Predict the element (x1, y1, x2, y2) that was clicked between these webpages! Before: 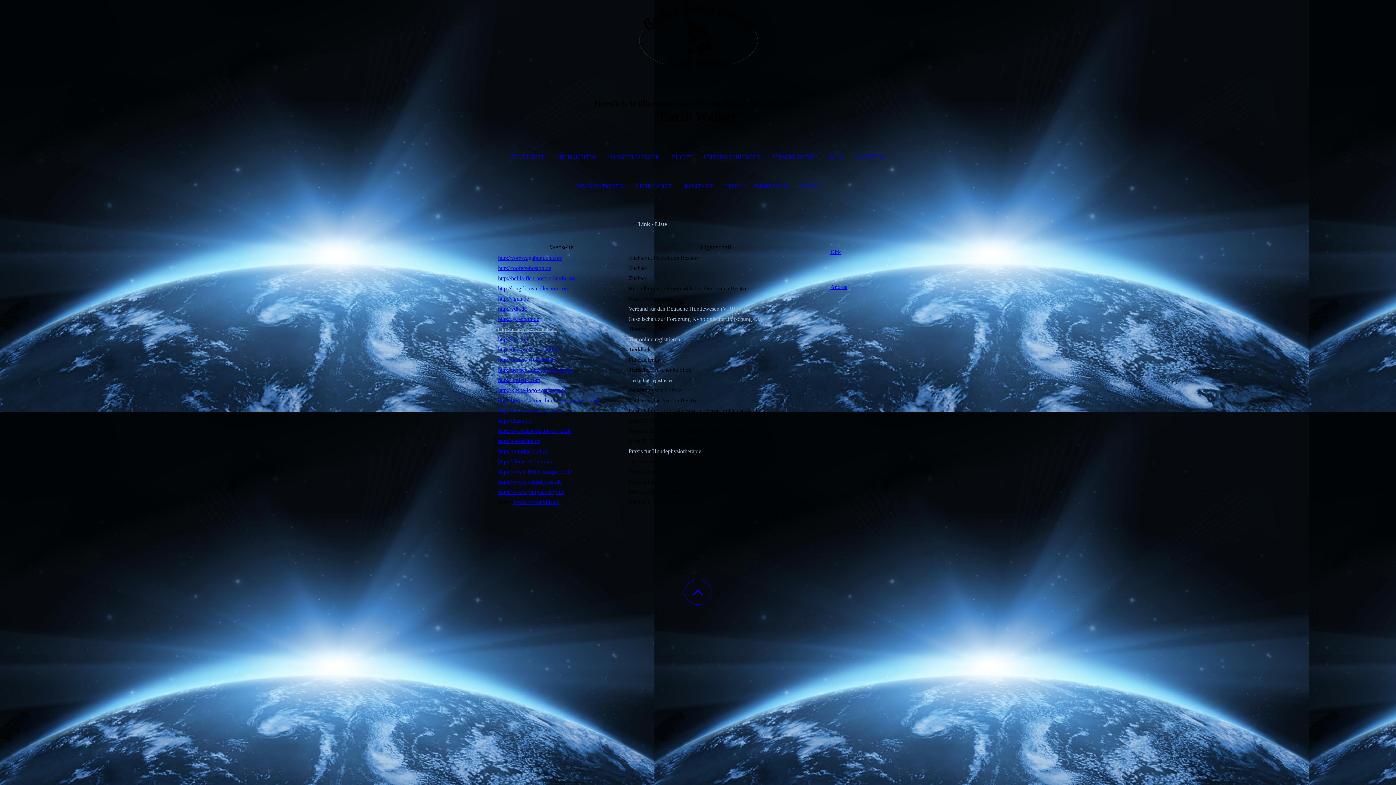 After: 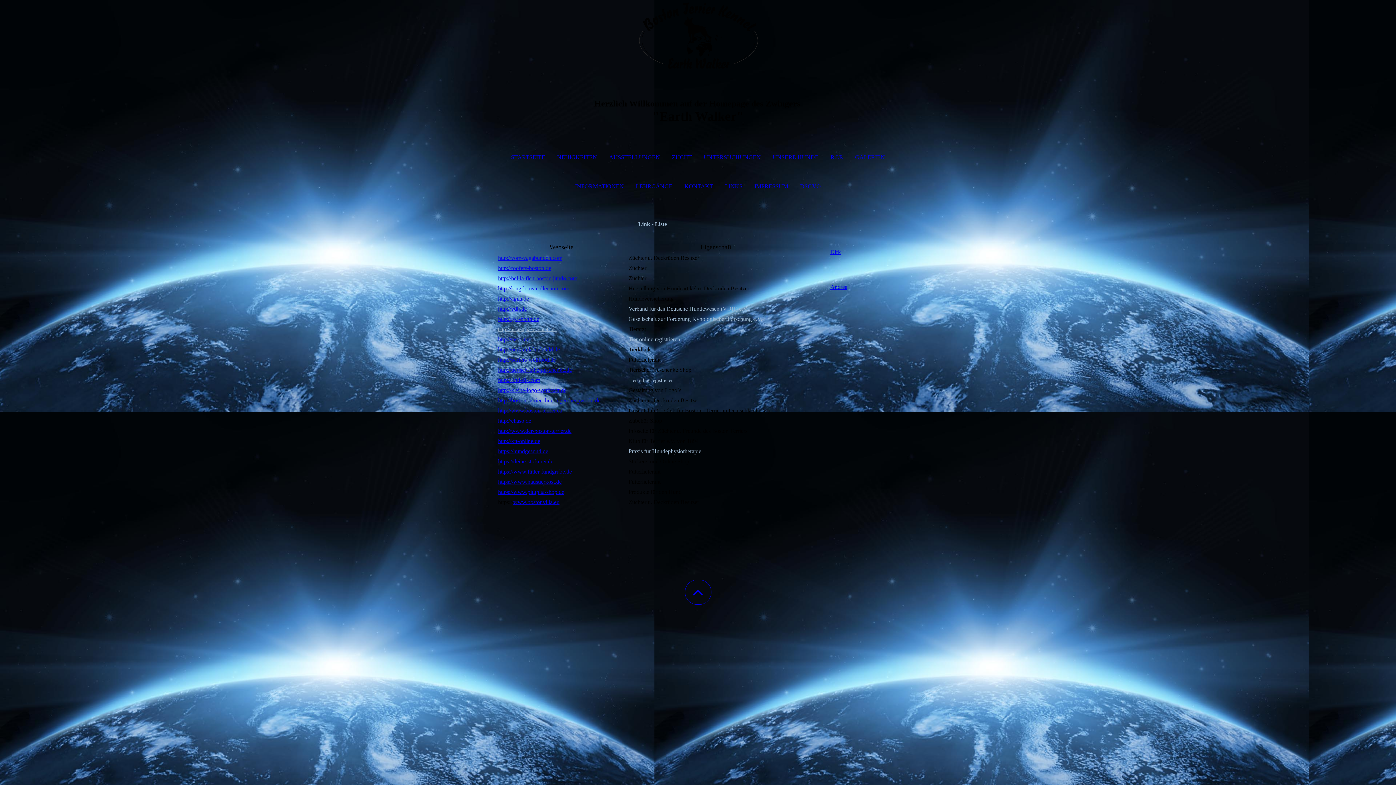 Action: bbox: (498, 295, 529, 301) label: http://agila.de